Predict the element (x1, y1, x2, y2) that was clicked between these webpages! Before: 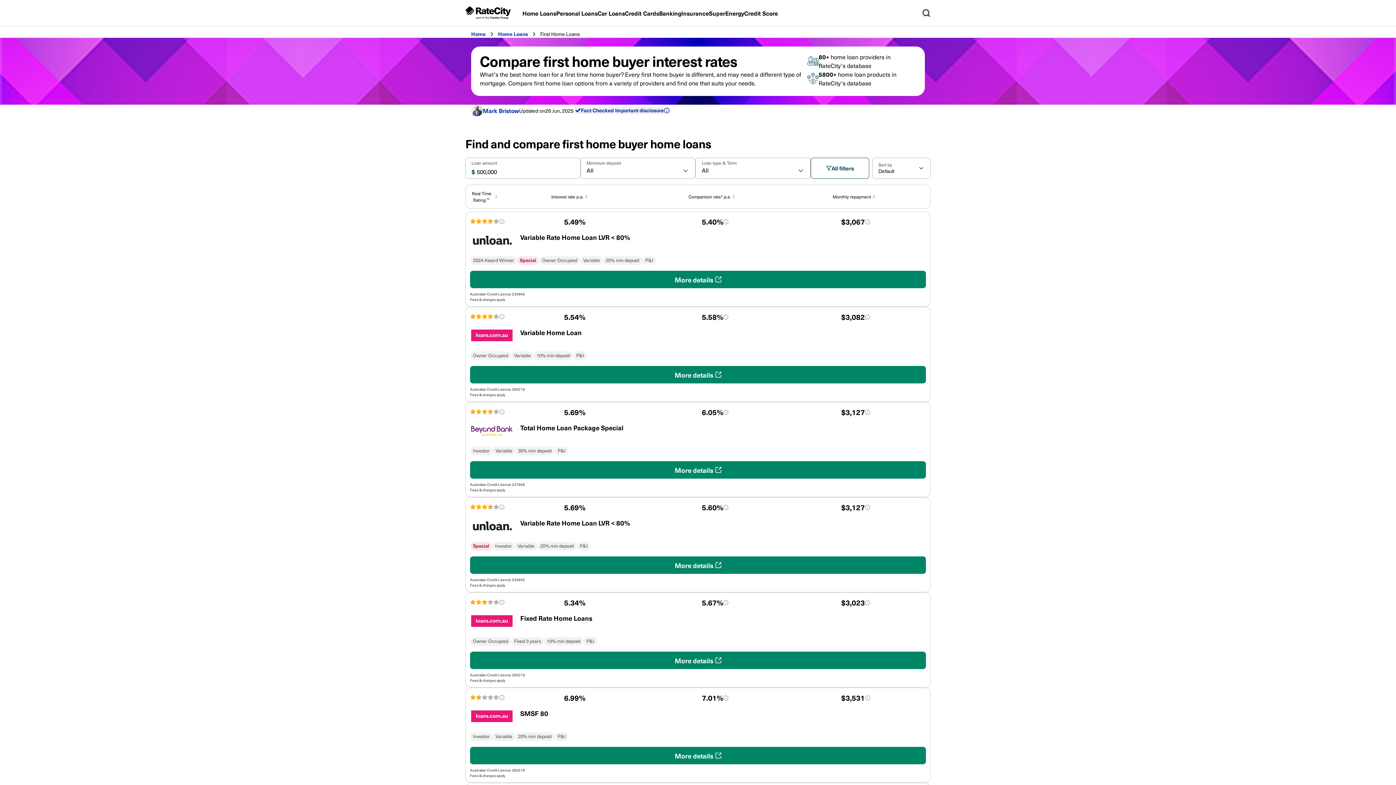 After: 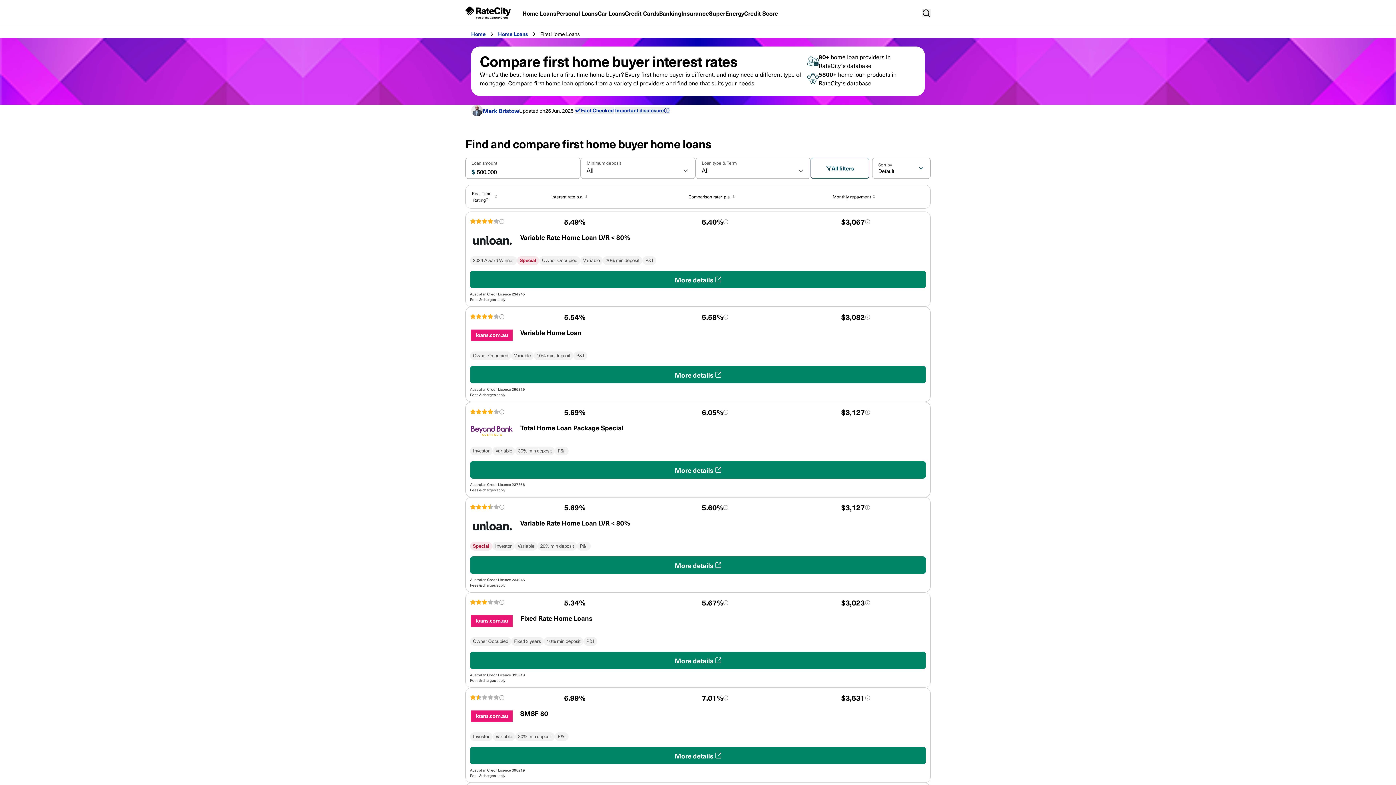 Action: bbox: (470, 328, 513, 345)